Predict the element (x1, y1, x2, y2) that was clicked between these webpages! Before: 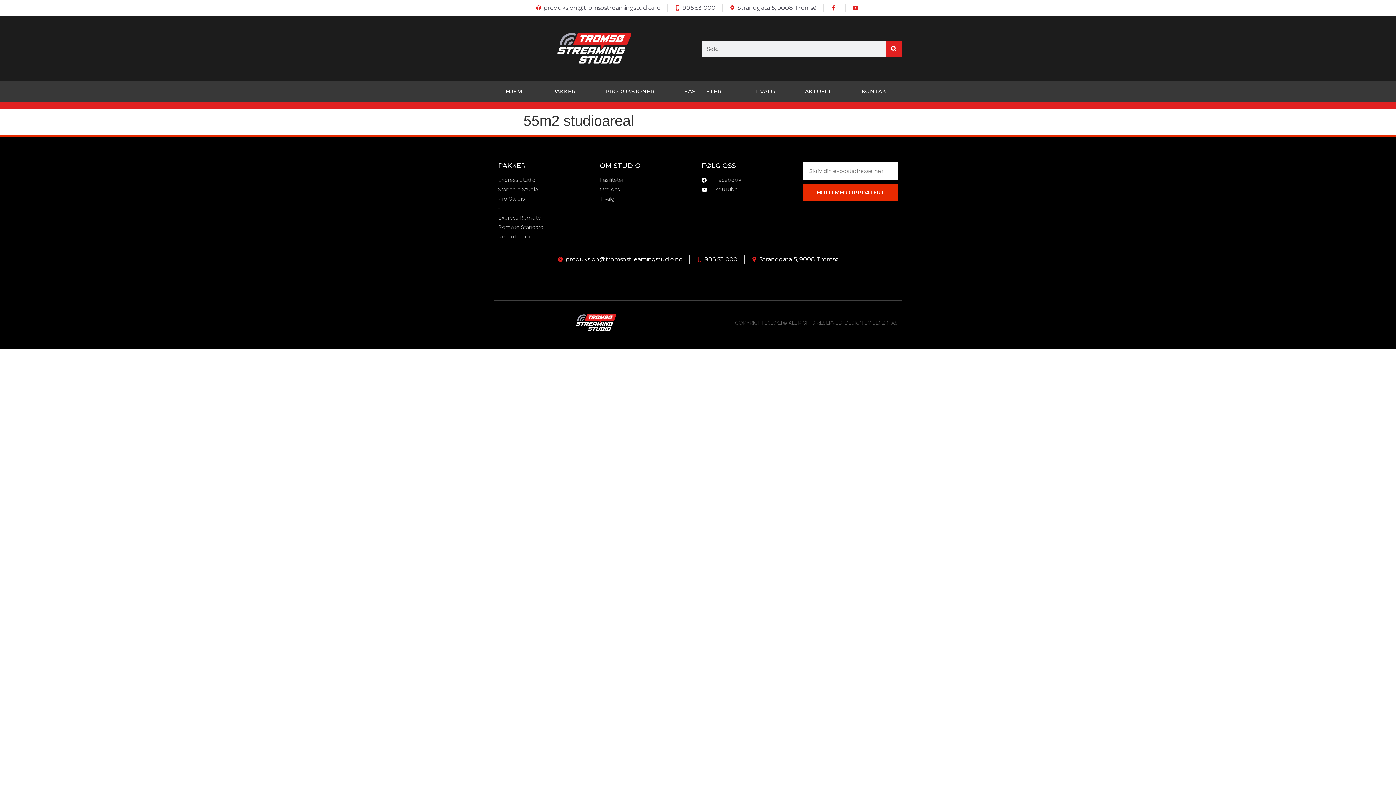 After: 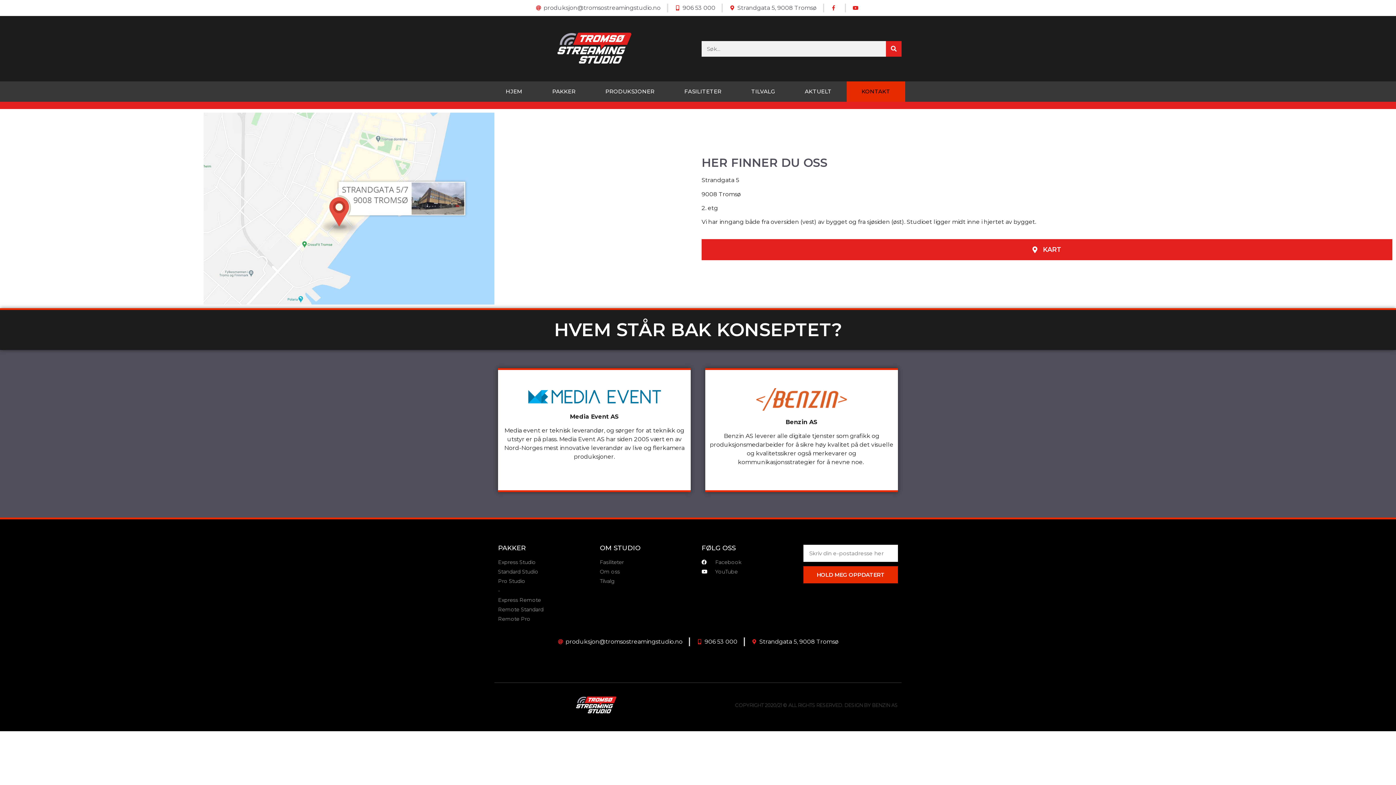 Action: label: KONTAKT bbox: (846, 81, 905, 101)